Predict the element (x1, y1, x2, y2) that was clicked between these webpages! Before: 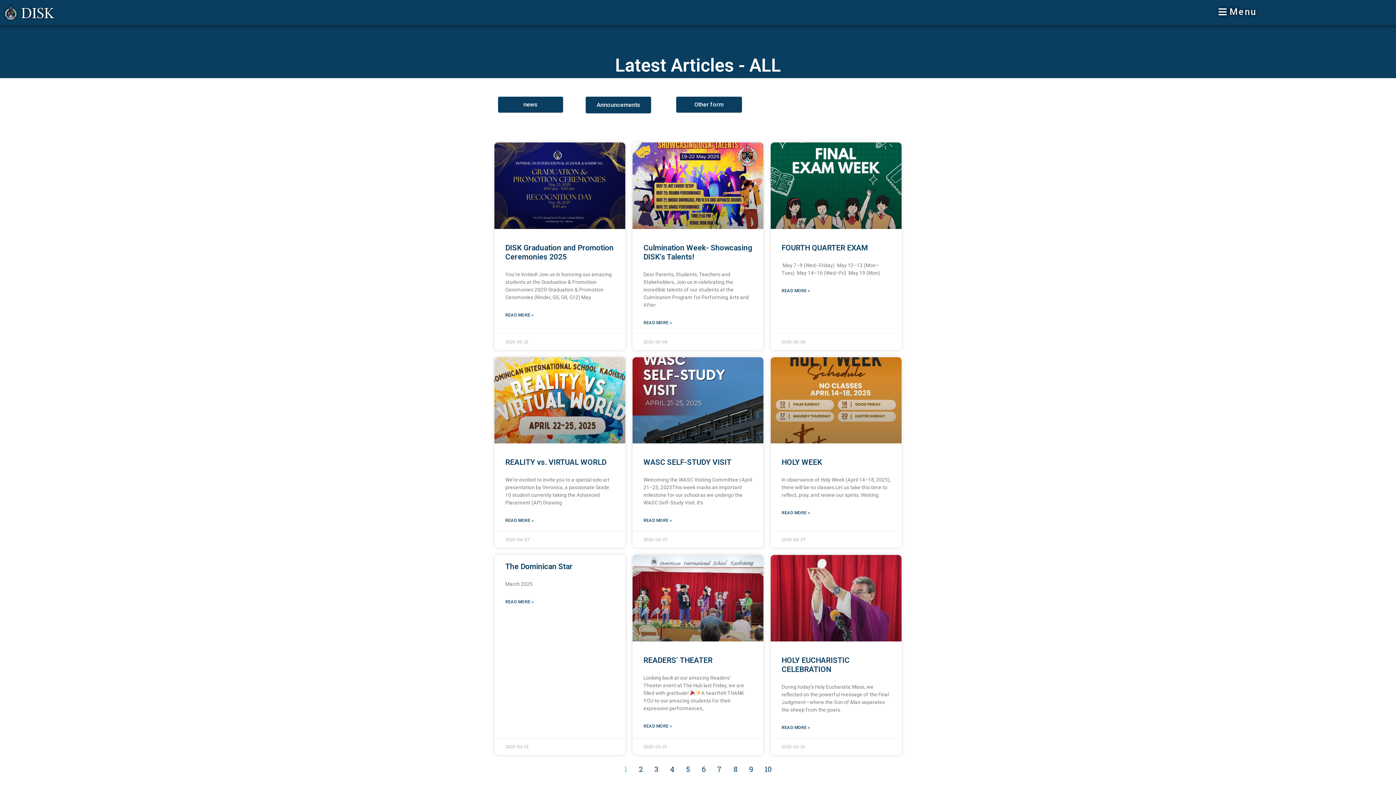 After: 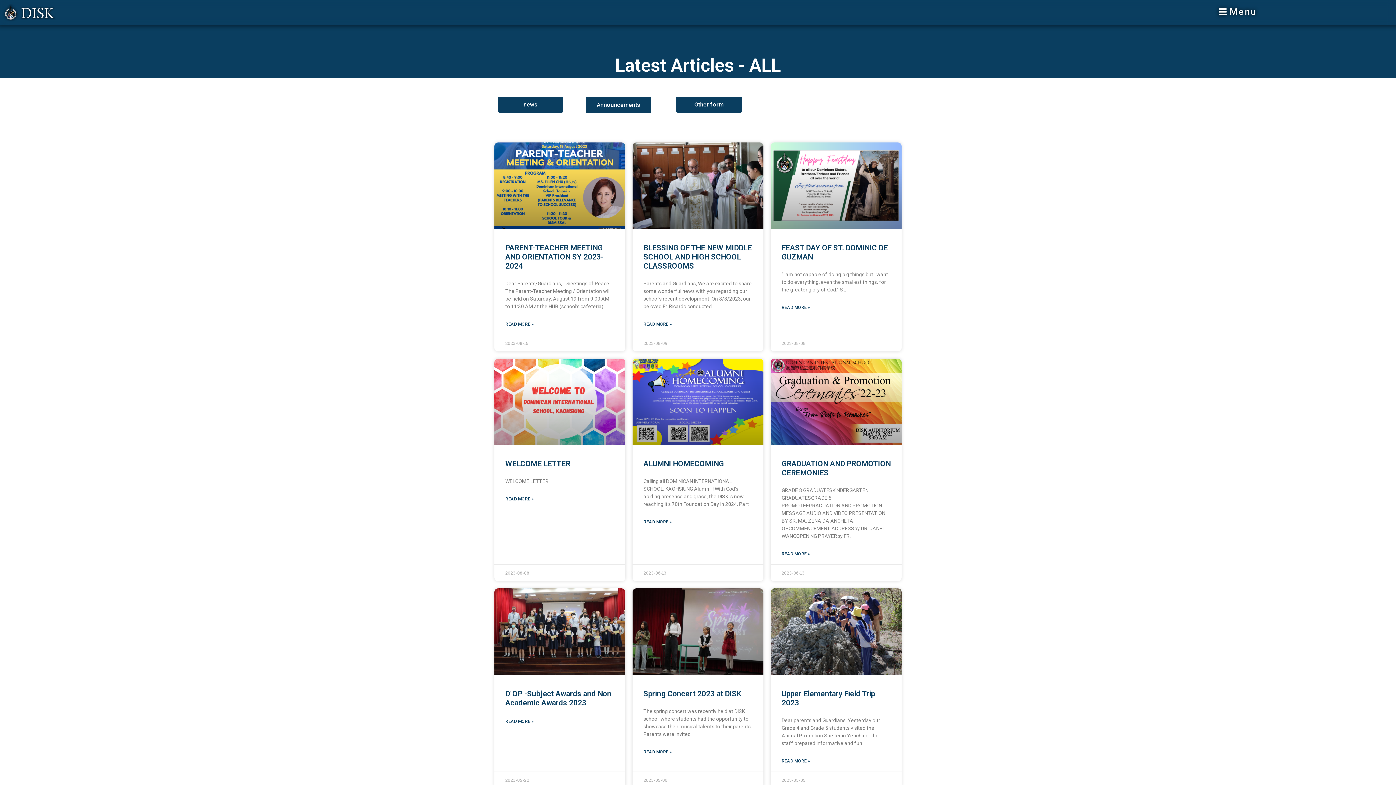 Action: label: Page
8 bbox: (733, 764, 737, 774)